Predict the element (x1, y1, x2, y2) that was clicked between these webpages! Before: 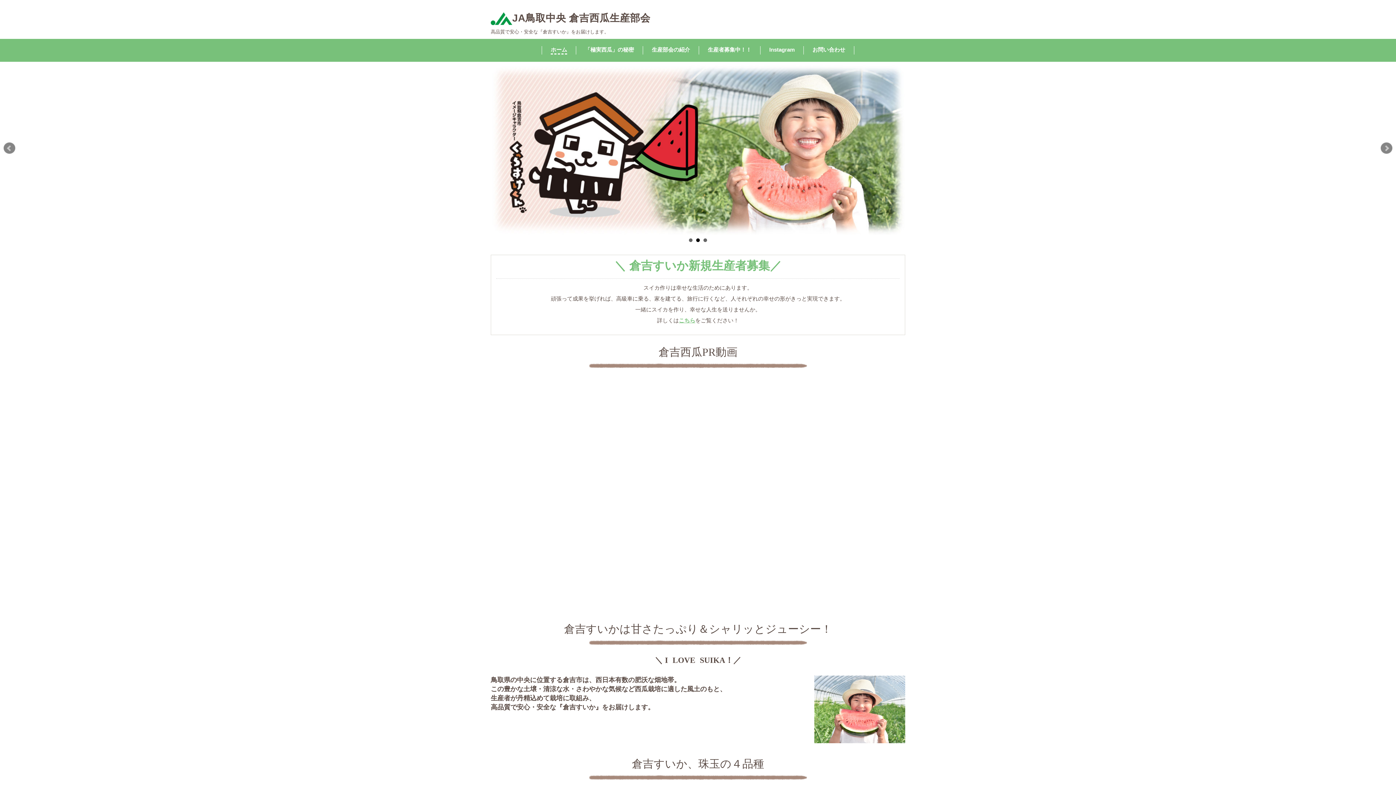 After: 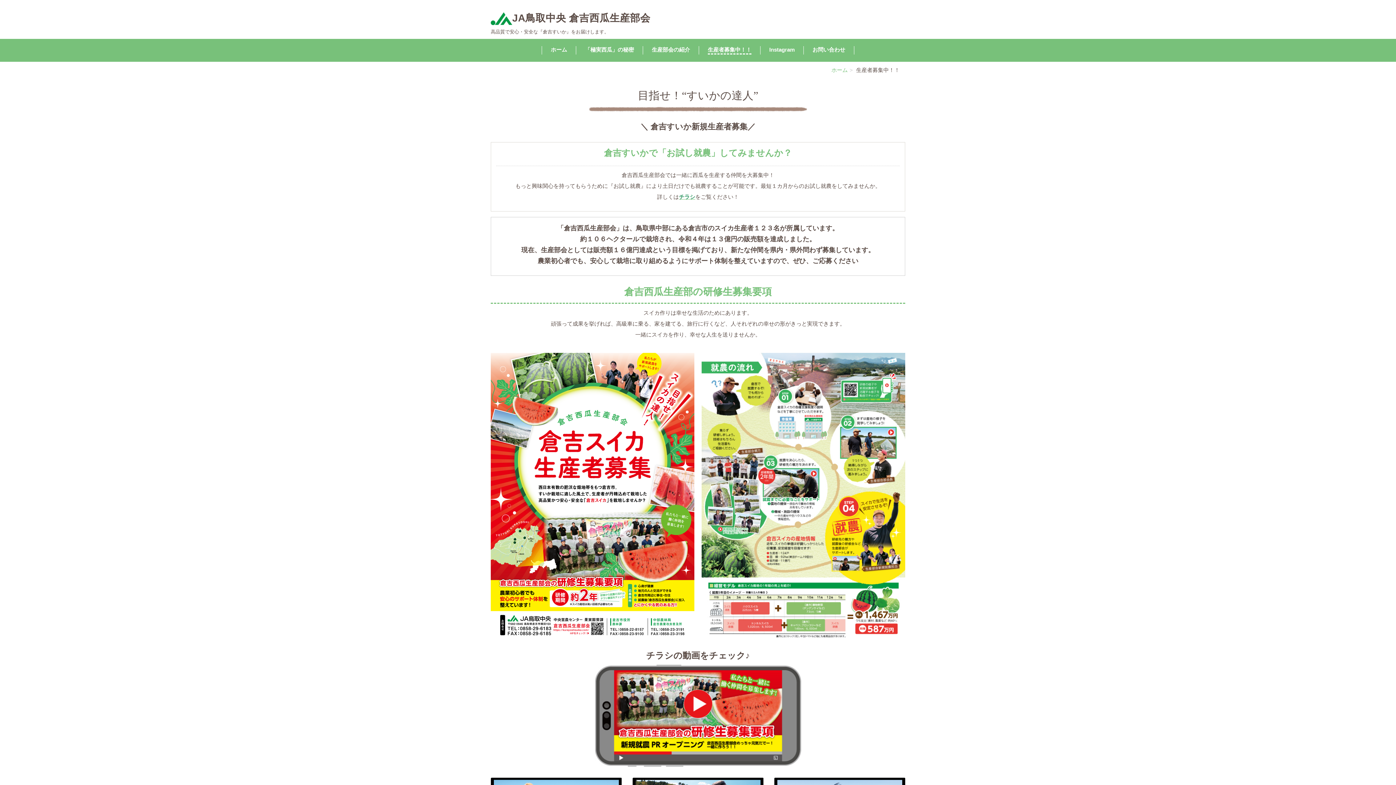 Action: bbox: (679, 317, 695, 323) label: こちら